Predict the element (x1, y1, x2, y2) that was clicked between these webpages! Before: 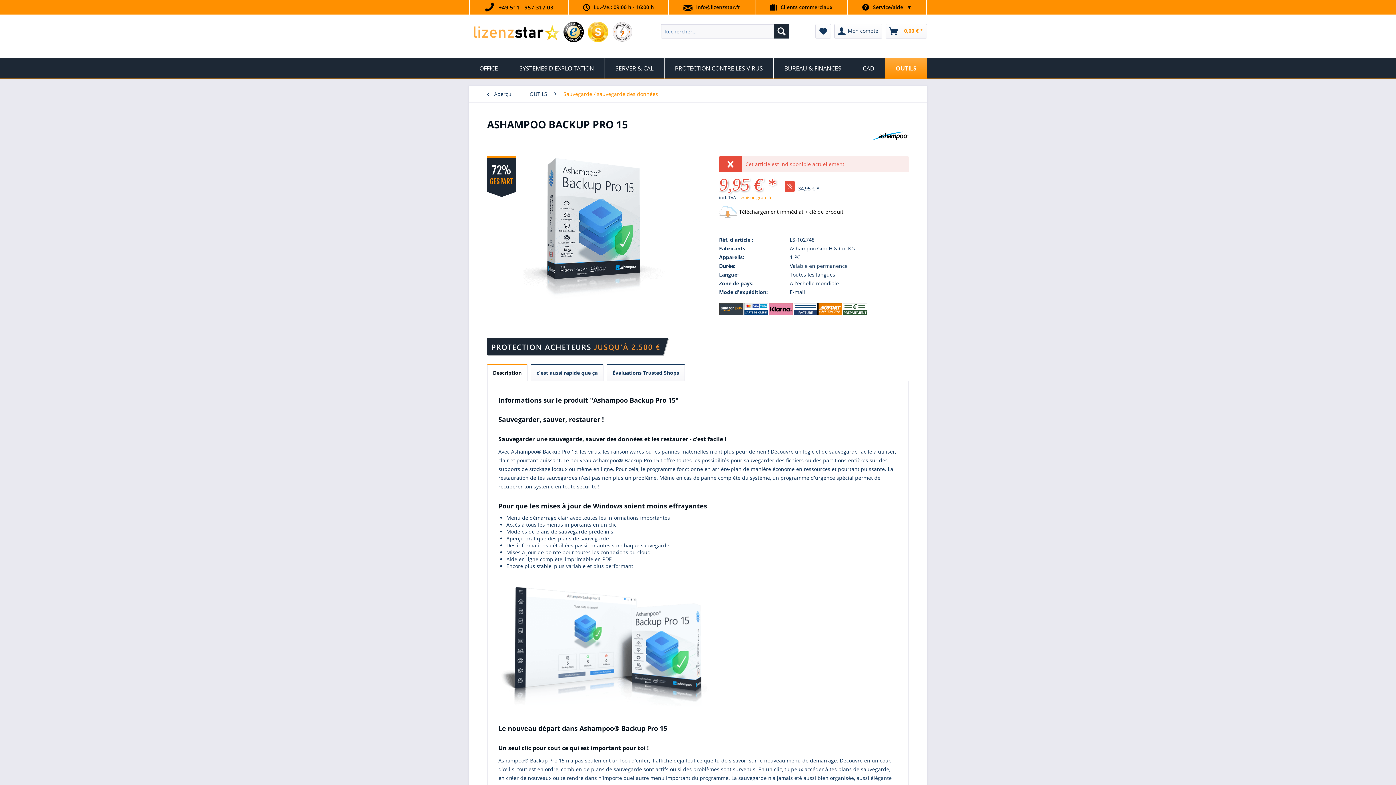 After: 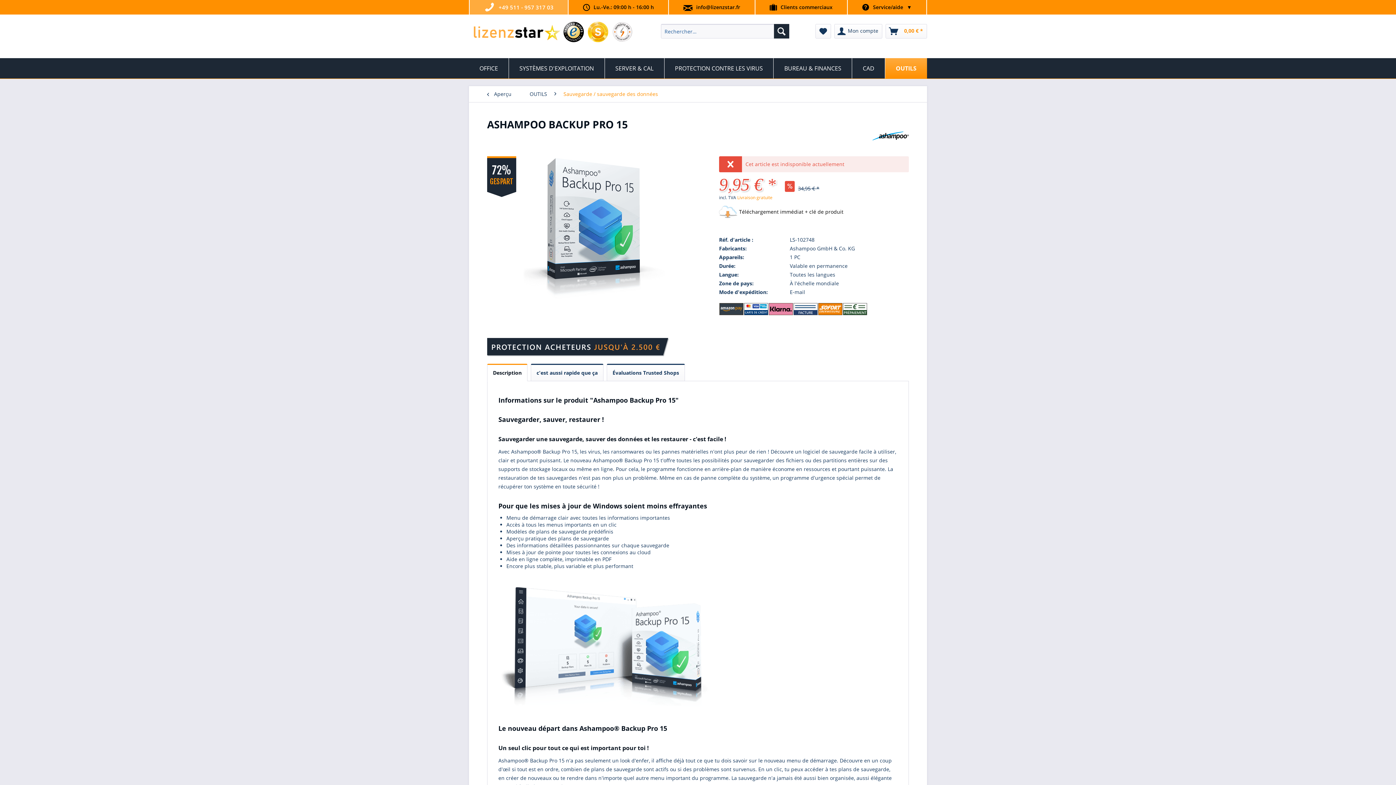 Action: label: +49 511 - 957 317 03 bbox: (469, 0, 568, 14)